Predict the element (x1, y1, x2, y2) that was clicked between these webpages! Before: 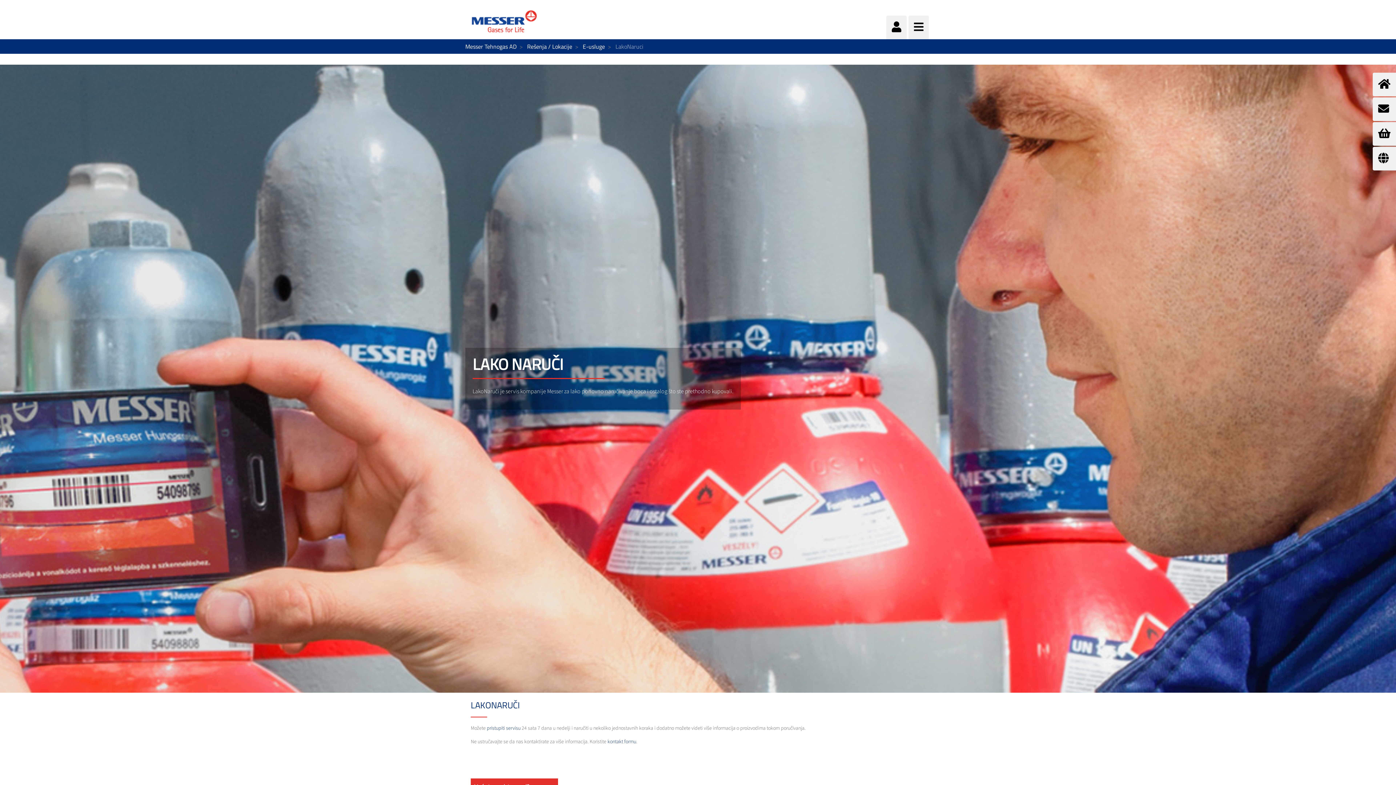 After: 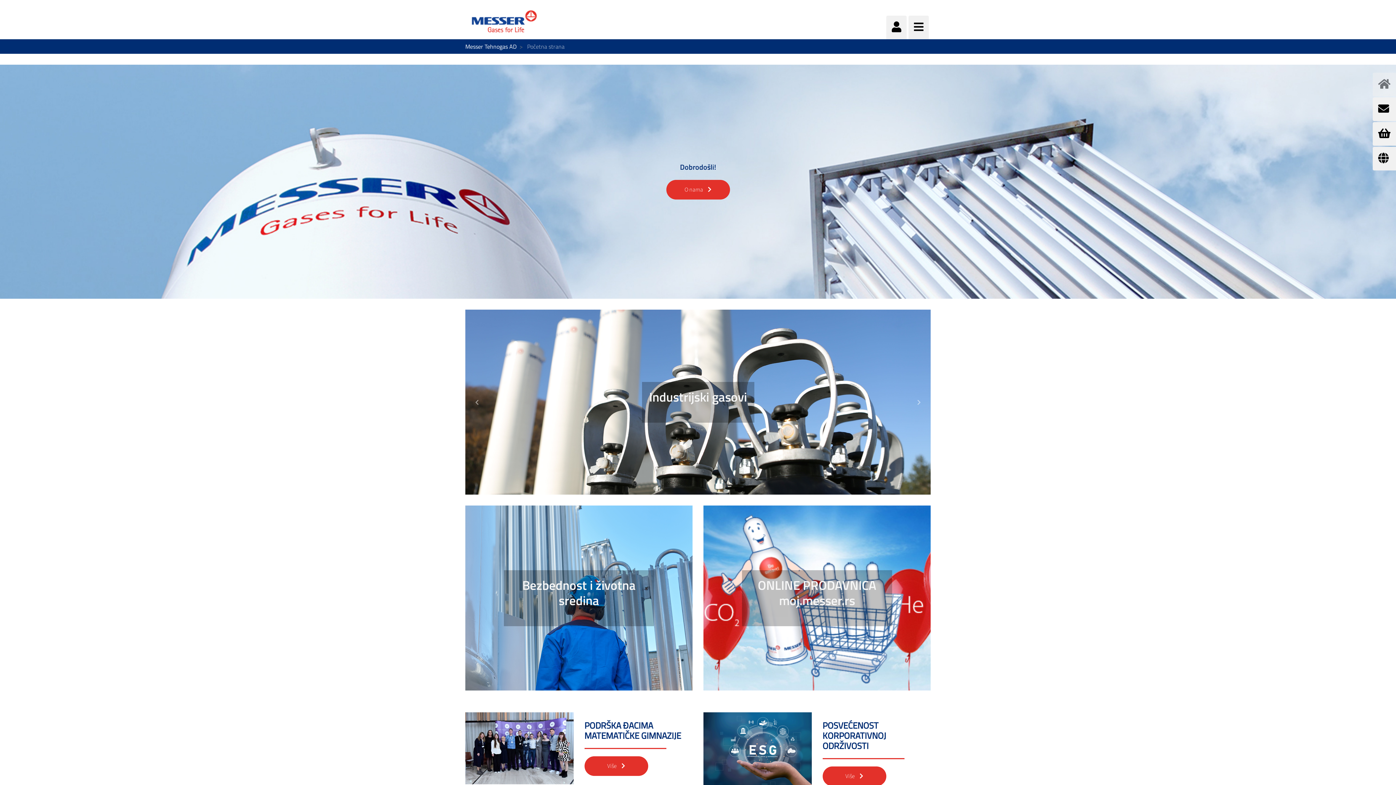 Action: bbox: (1373, 72, 1396, 96)